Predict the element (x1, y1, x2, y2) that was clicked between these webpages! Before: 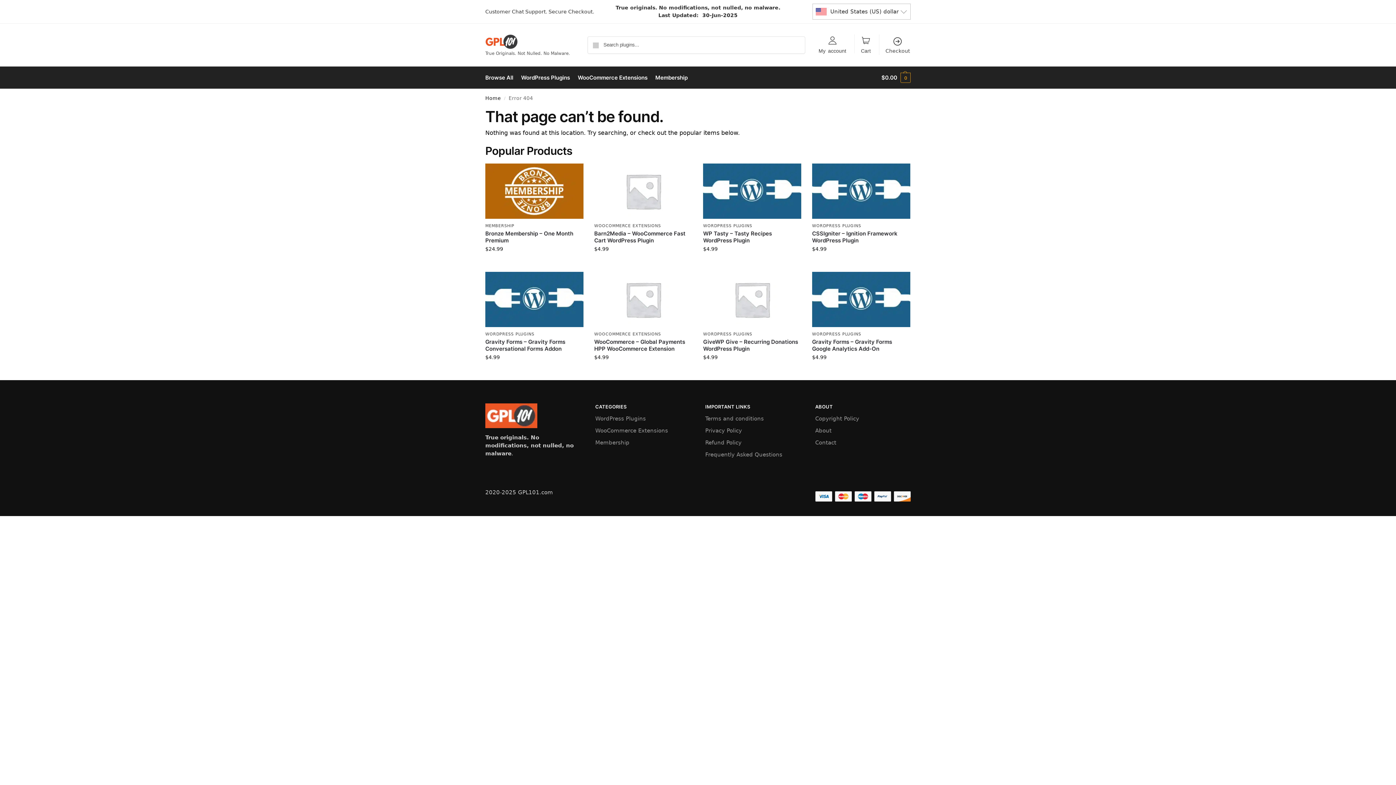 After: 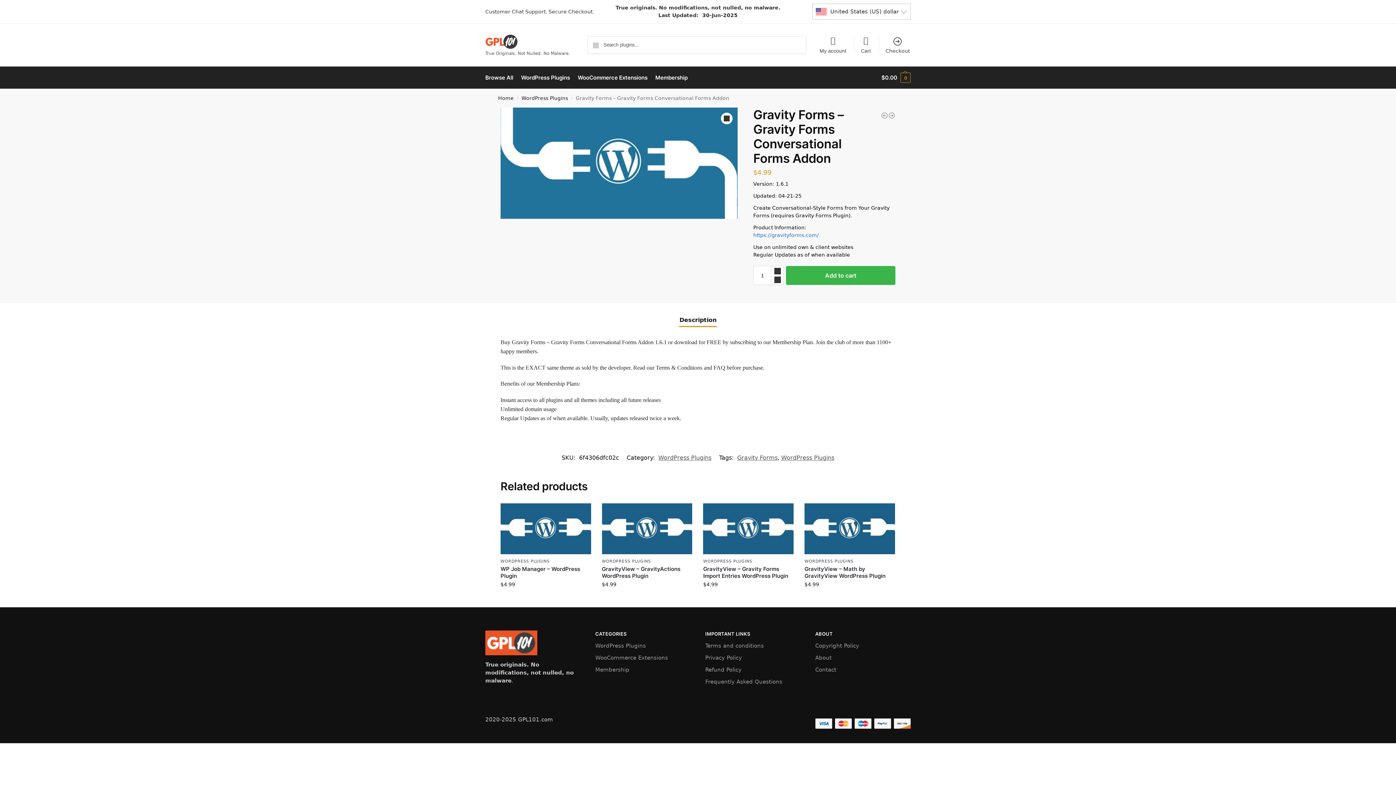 Action: label: Gravity Forms – Gravity Forms Conversational Forms Addon bbox: (485, 338, 583, 352)